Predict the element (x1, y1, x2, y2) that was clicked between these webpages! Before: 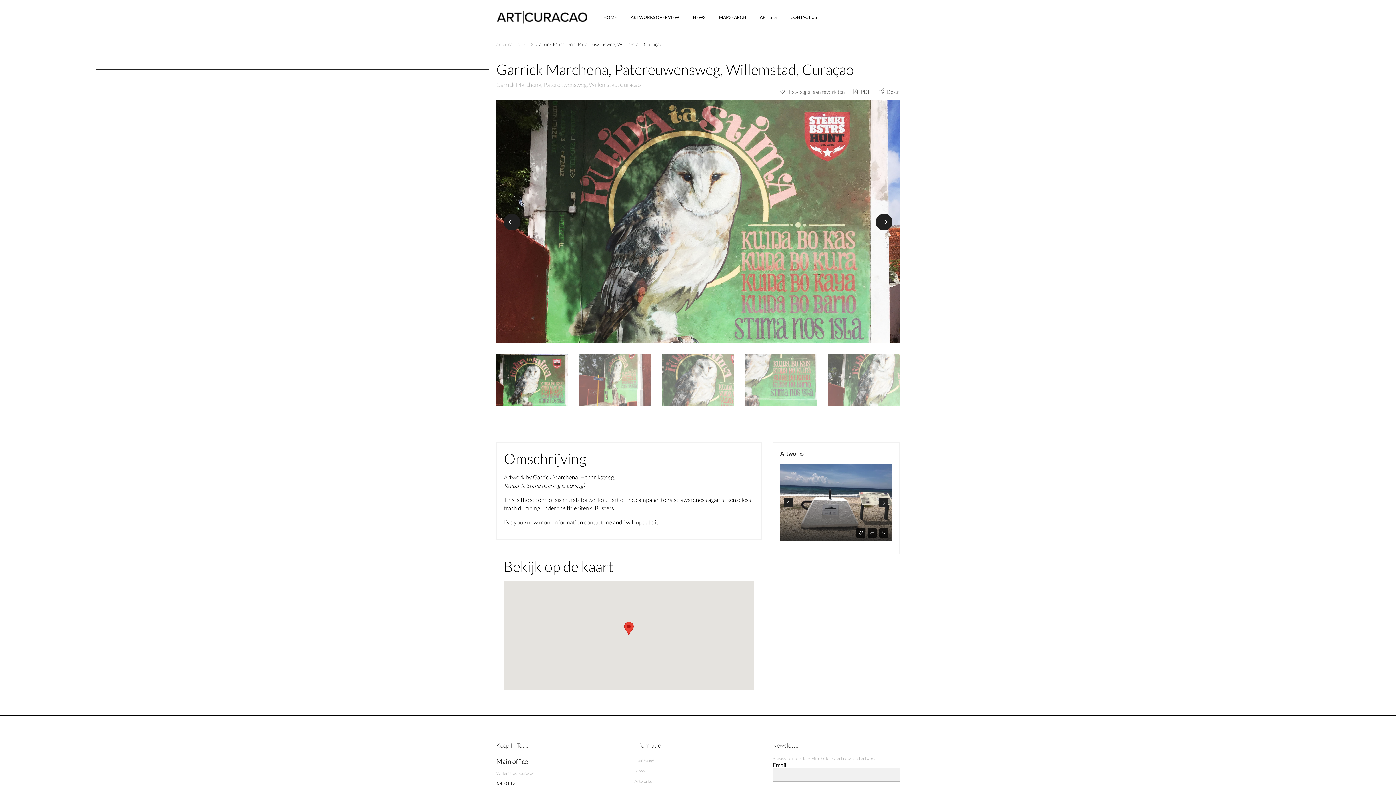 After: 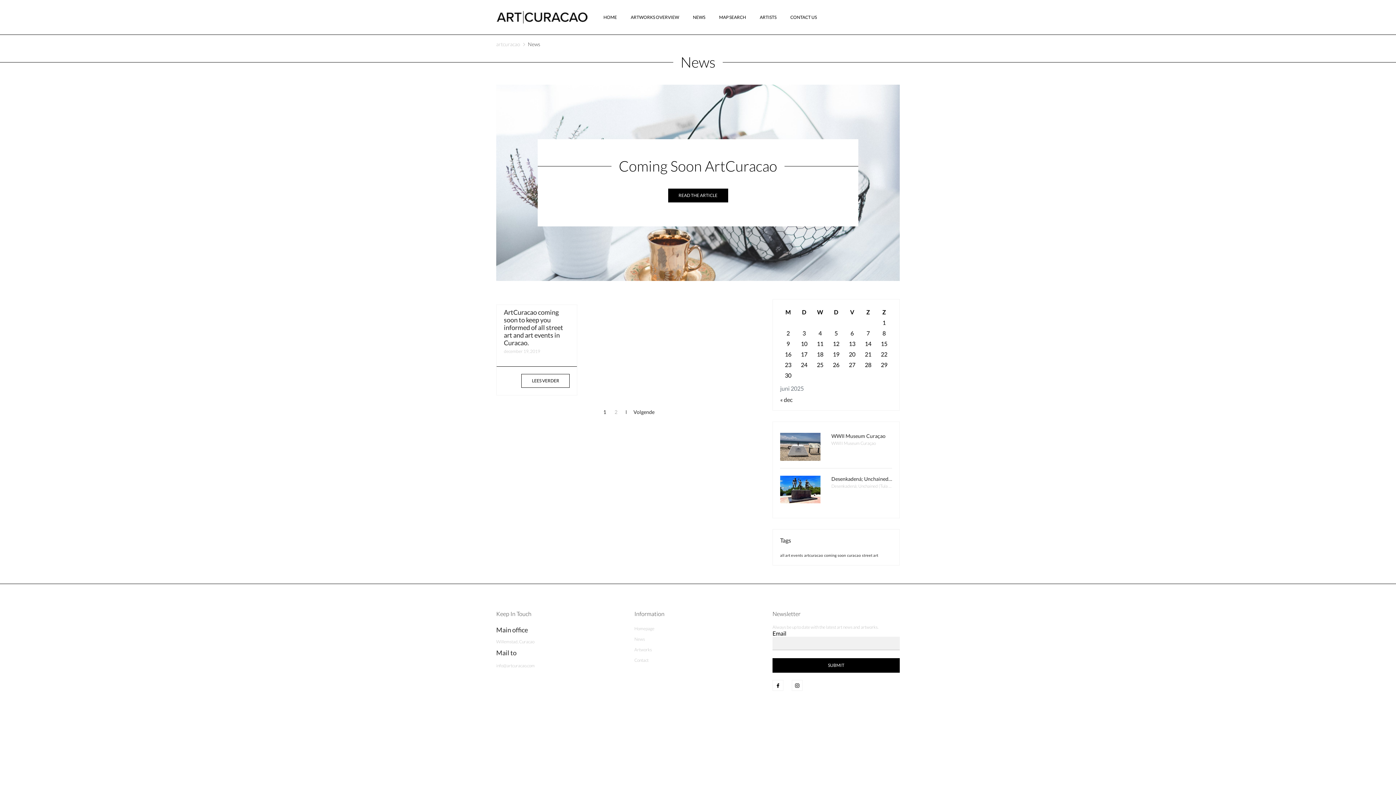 Action: label: News bbox: (634, 768, 645, 773)